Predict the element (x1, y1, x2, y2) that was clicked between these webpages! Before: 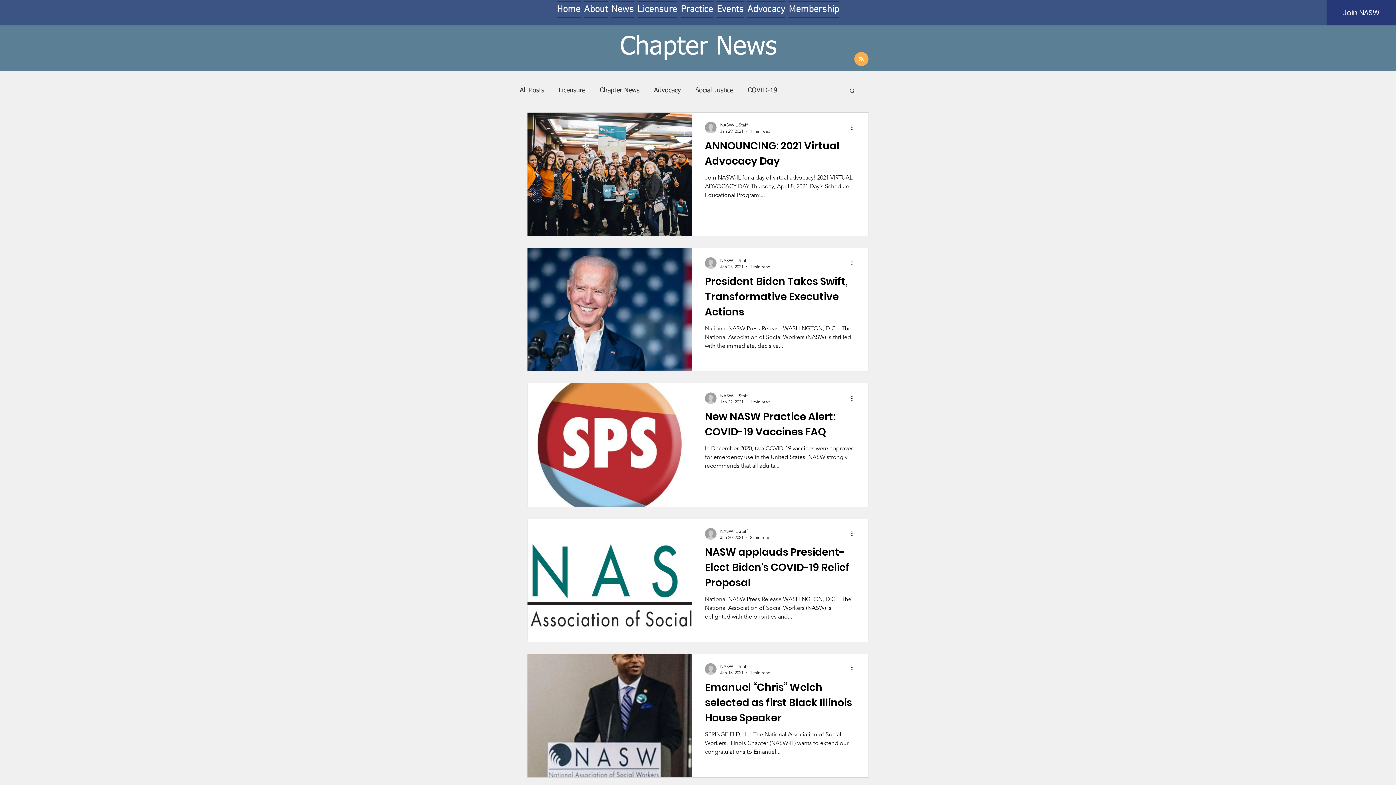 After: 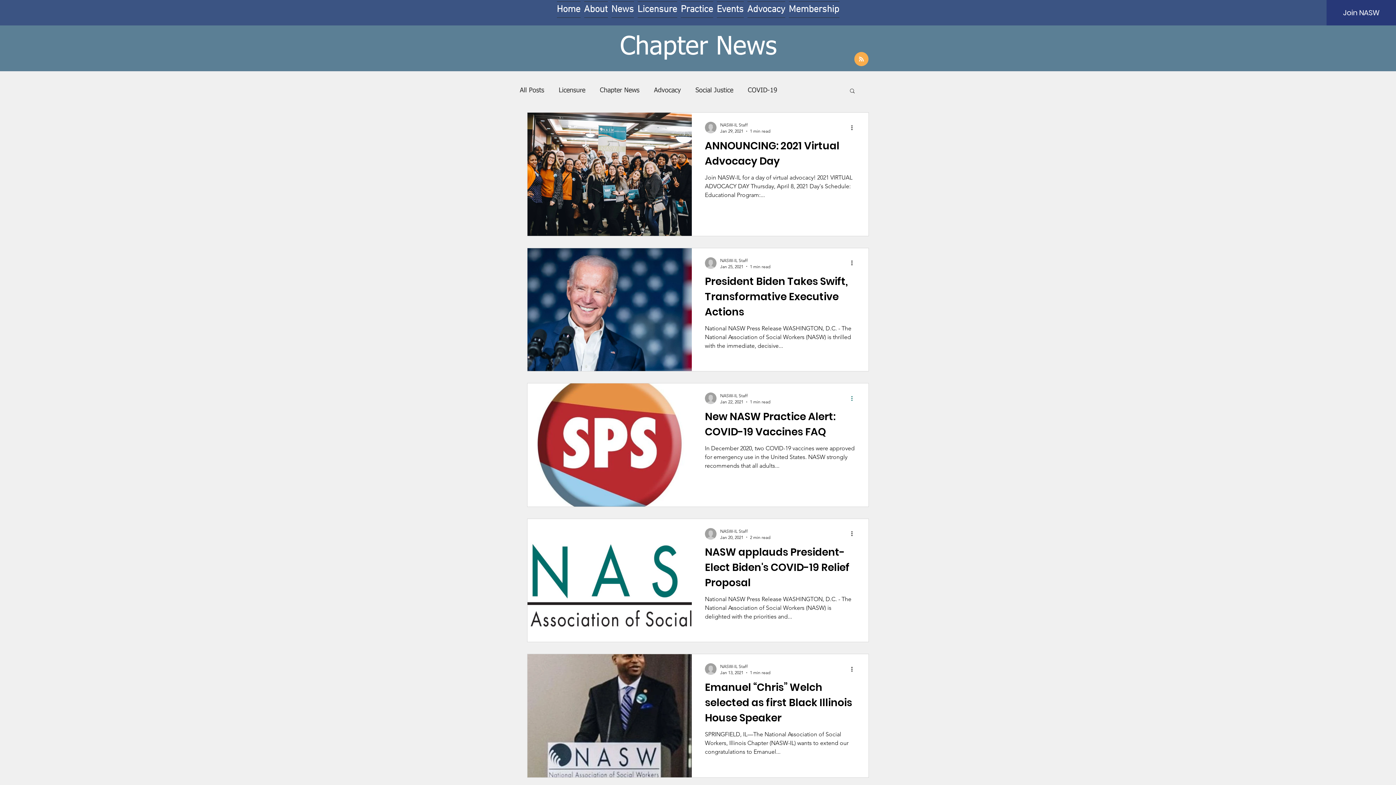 Action: label: More actions bbox: (850, 394, 858, 402)